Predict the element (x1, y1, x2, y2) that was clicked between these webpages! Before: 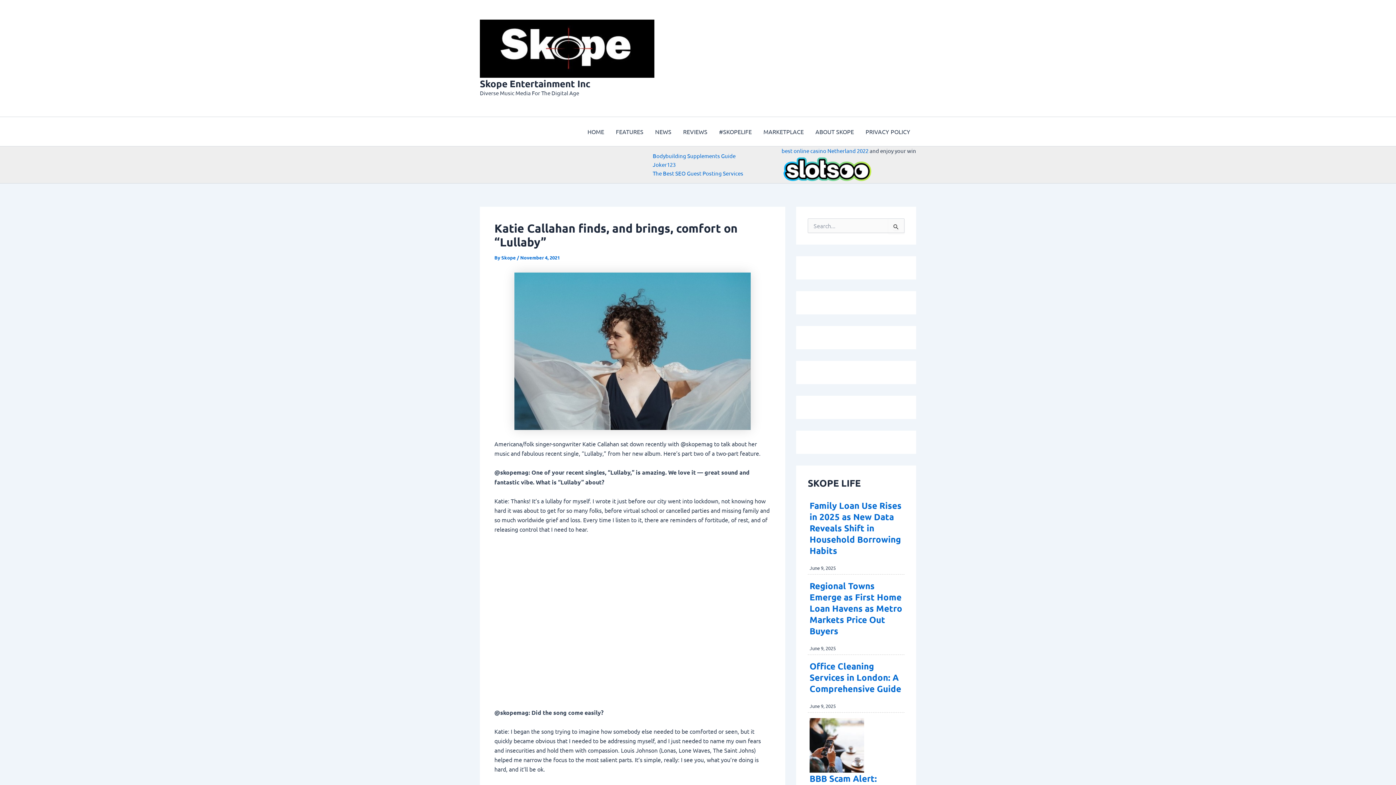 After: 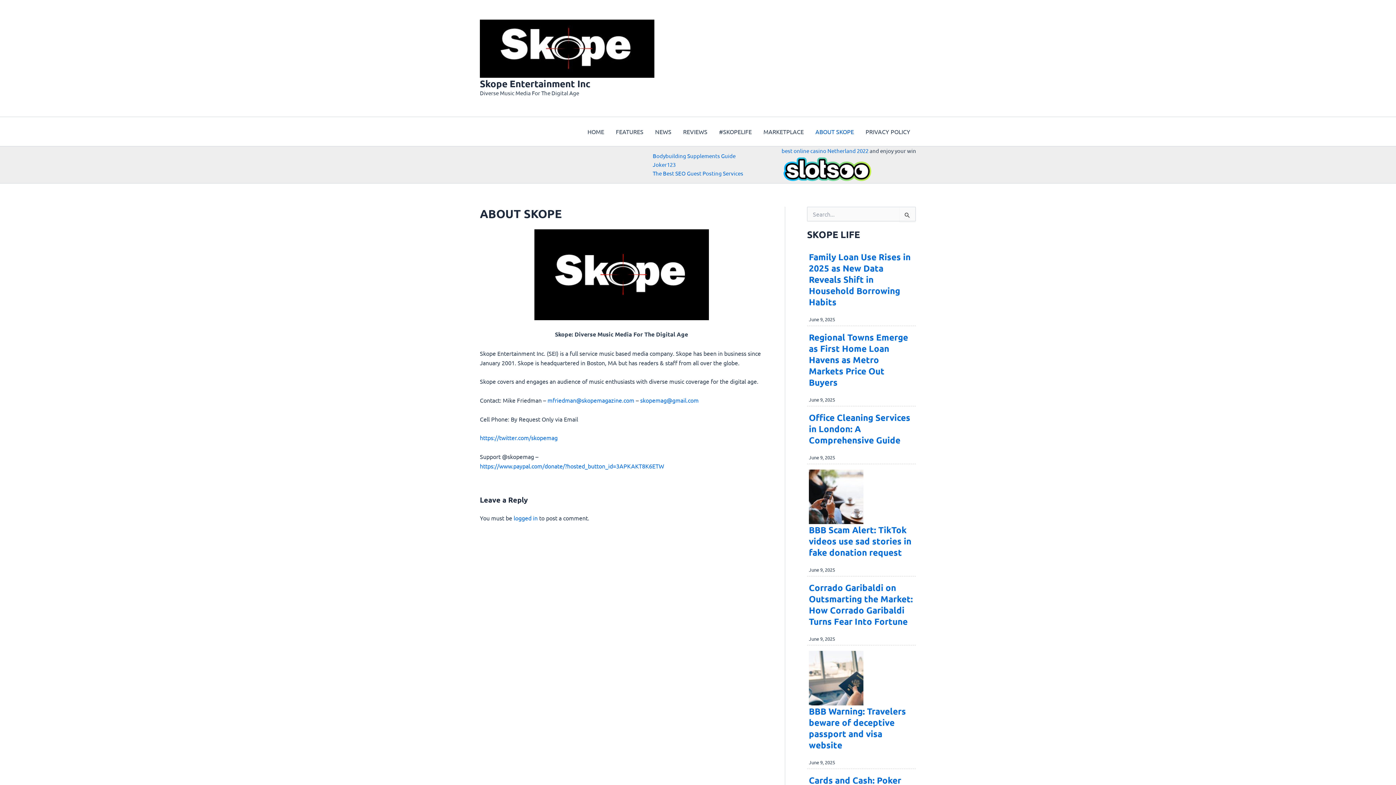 Action: bbox: (809, 117, 860, 146) label: ABOUT SKOPE